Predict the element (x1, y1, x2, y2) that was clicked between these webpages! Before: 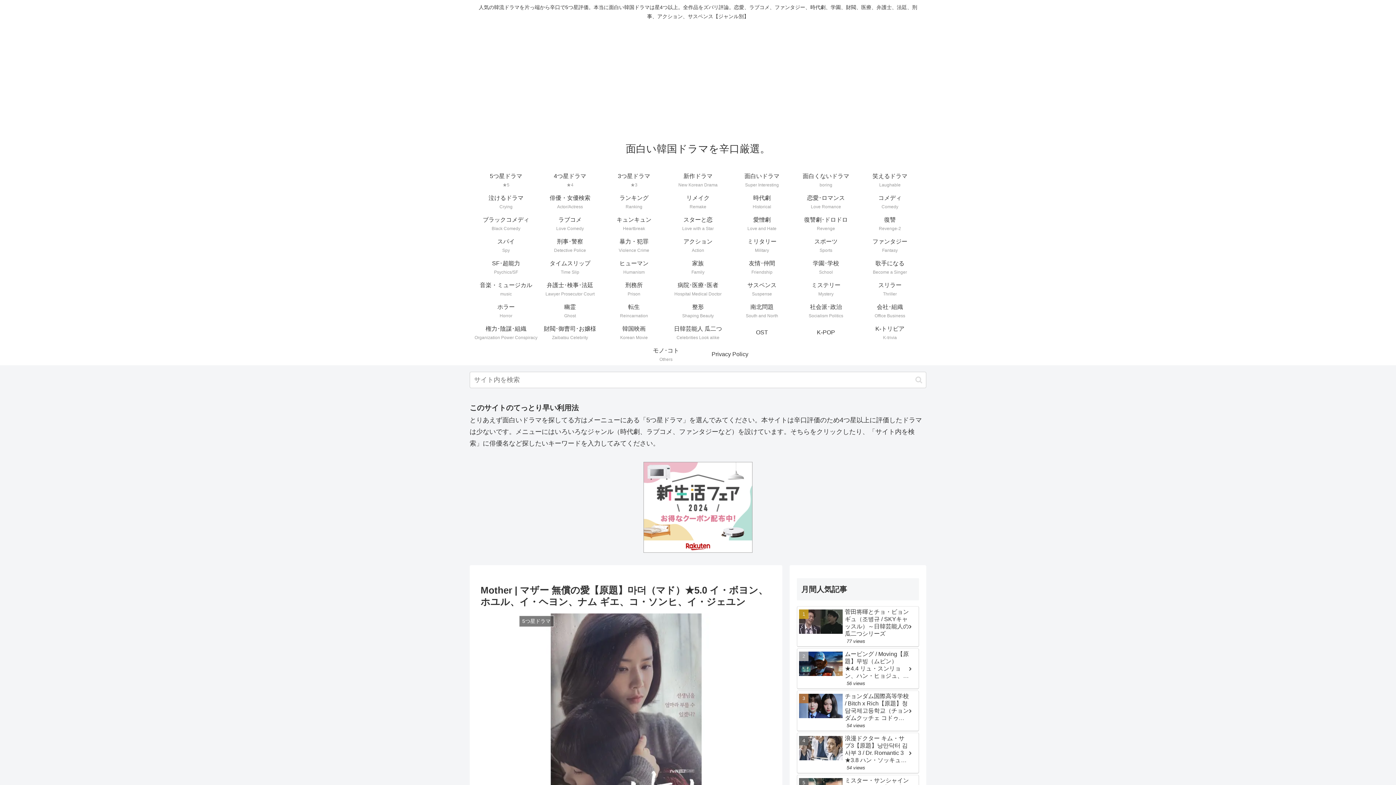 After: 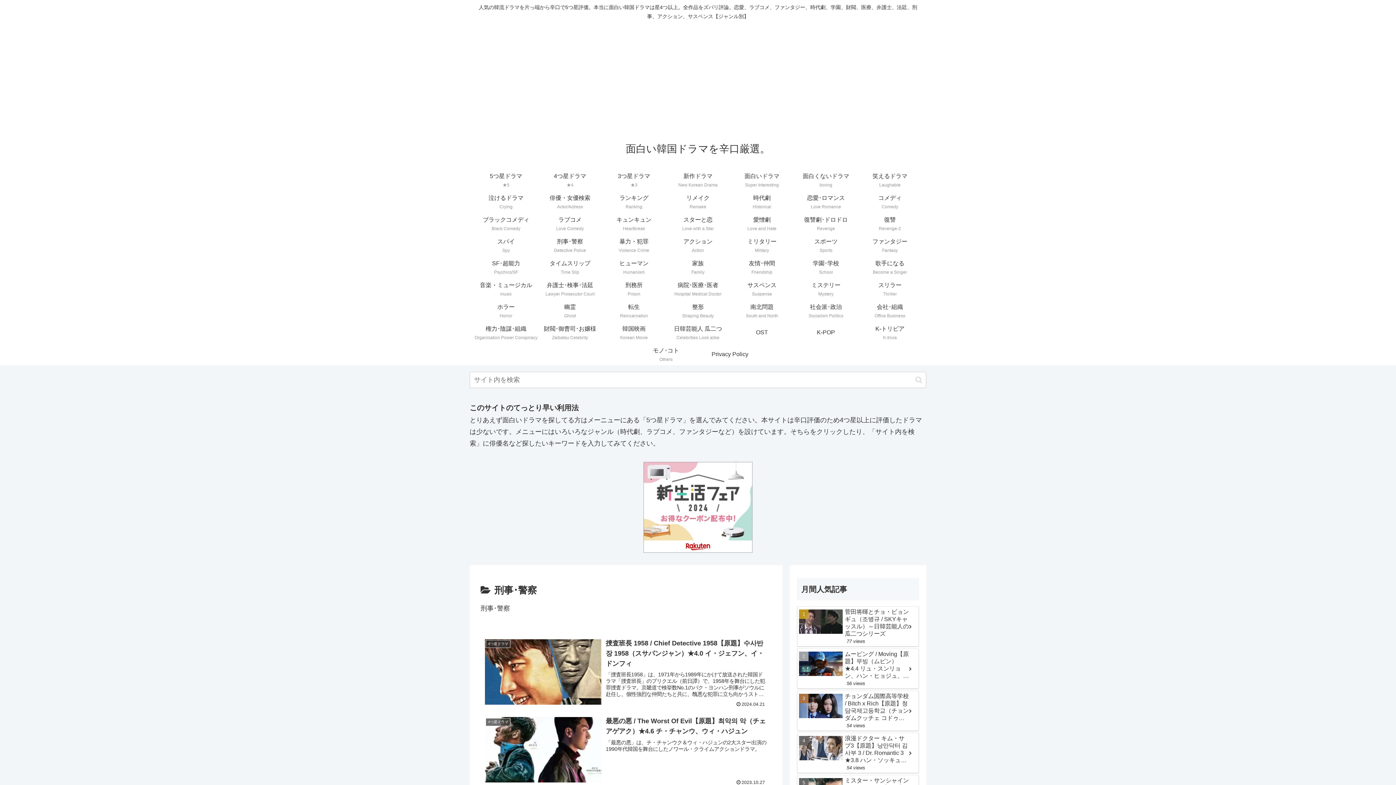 Action: bbox: (538, 234, 602, 256) label: 刑事･警察
Detective Police